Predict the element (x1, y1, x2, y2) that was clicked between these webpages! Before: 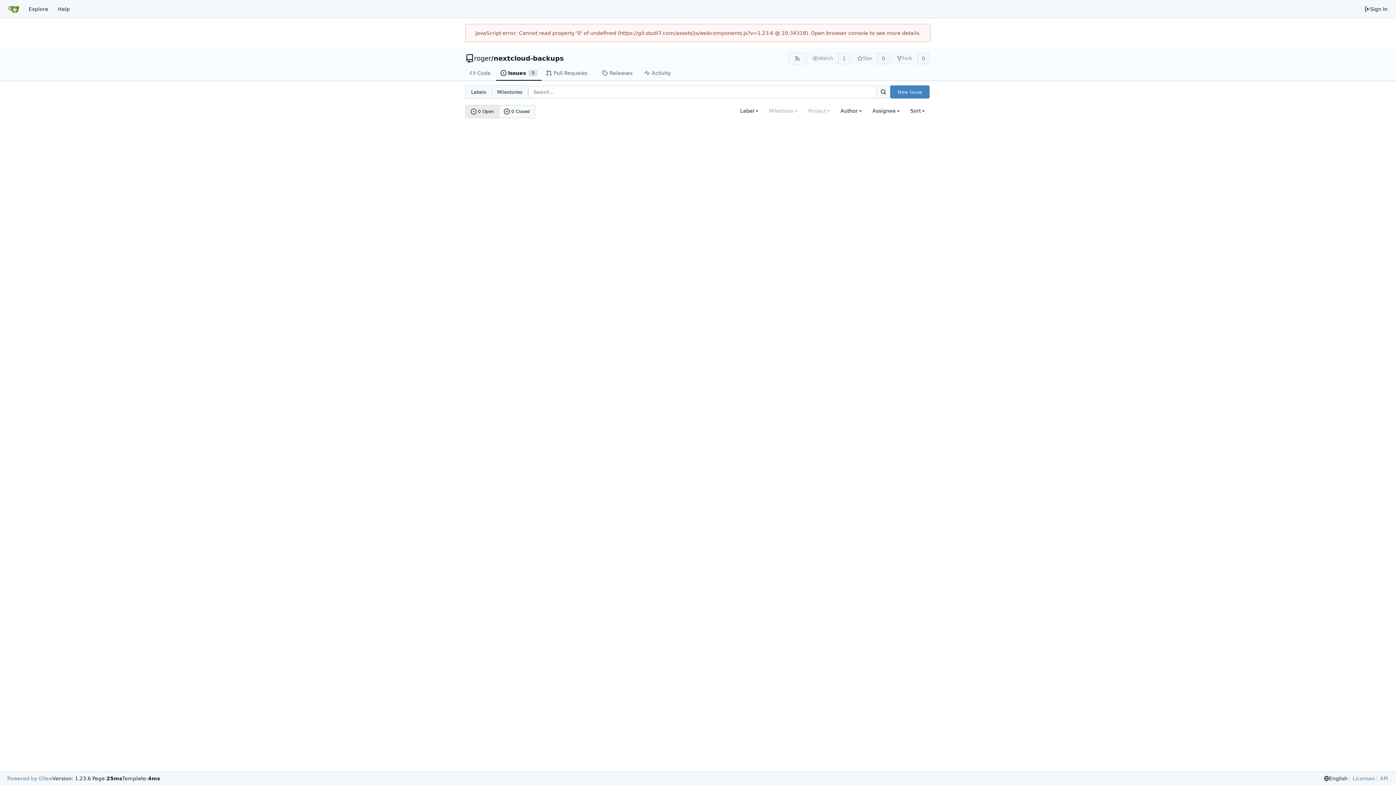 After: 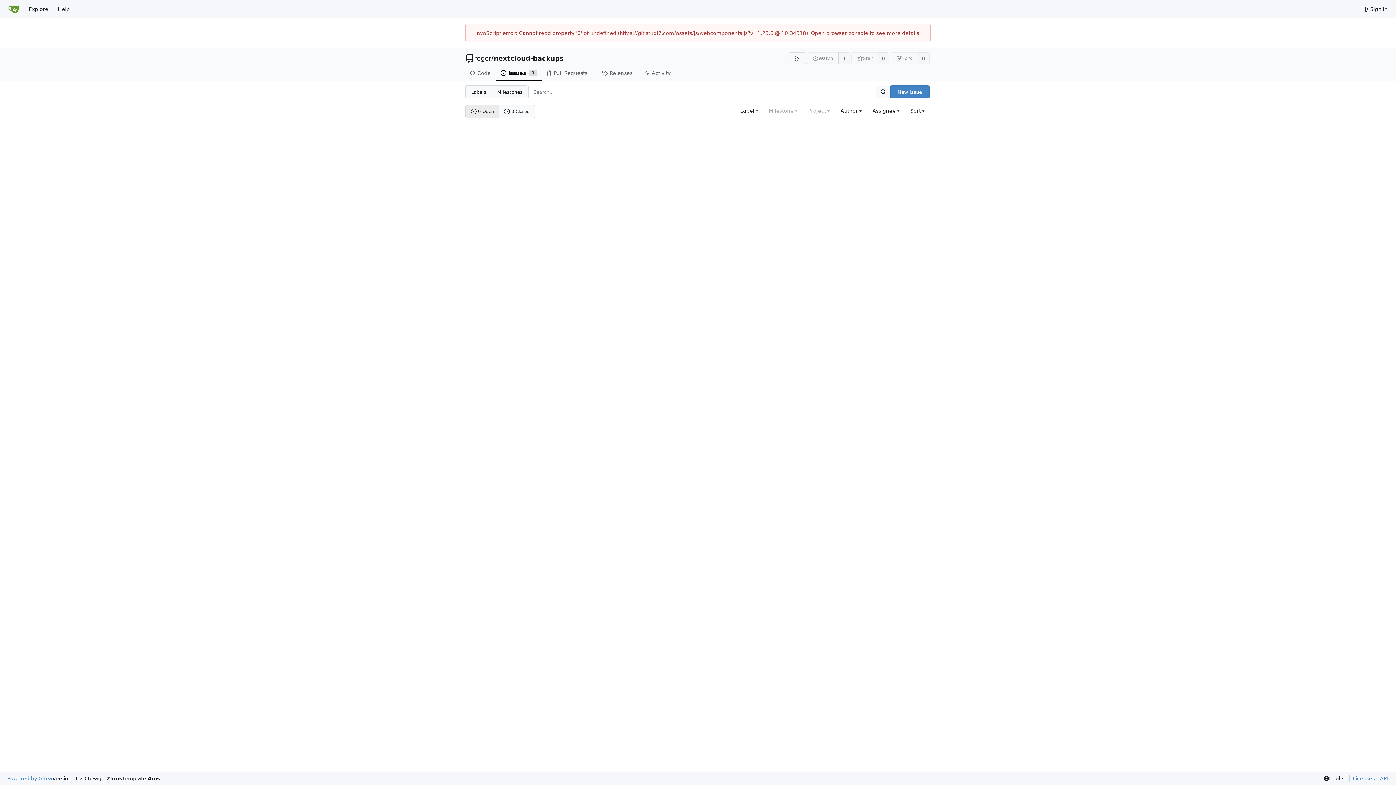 Action: label: Search... bbox: (876, 85, 890, 98)